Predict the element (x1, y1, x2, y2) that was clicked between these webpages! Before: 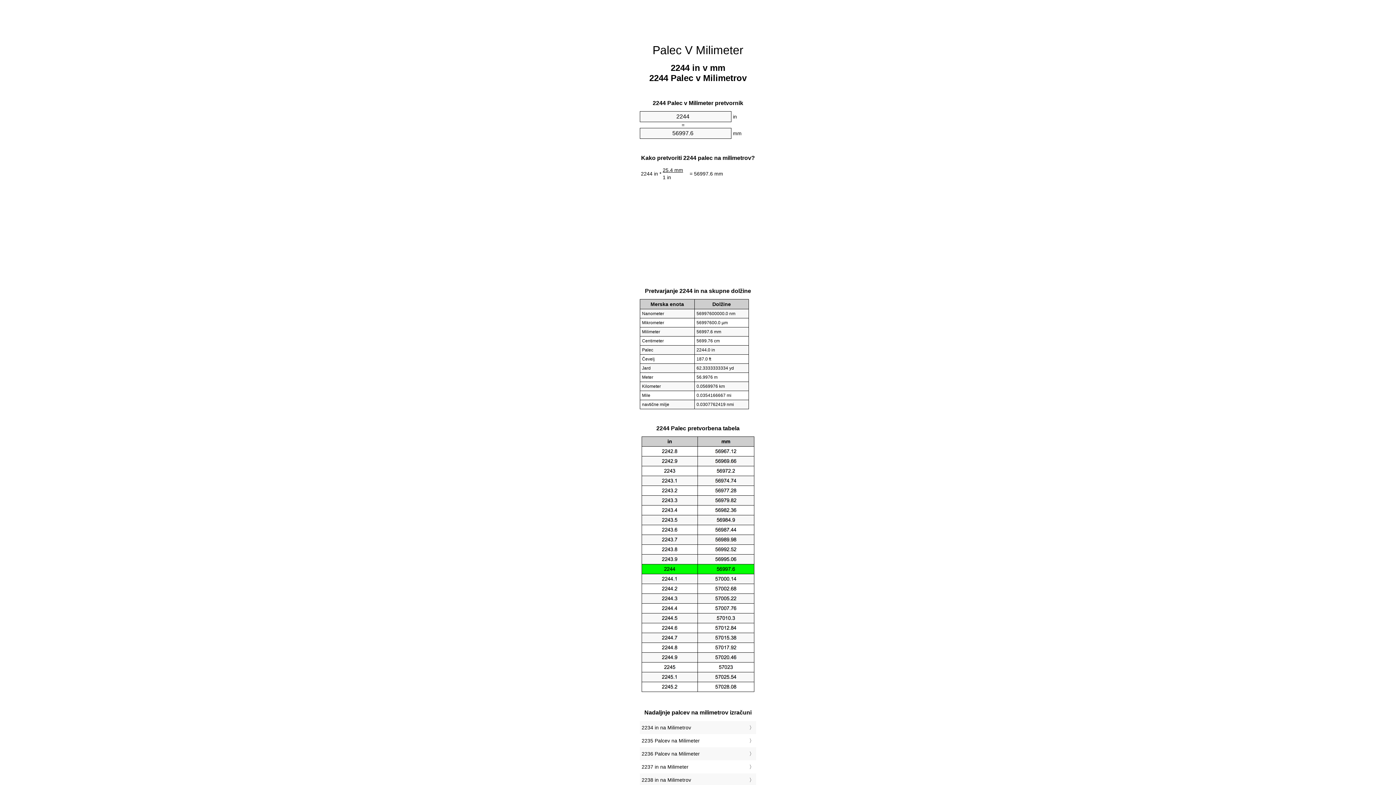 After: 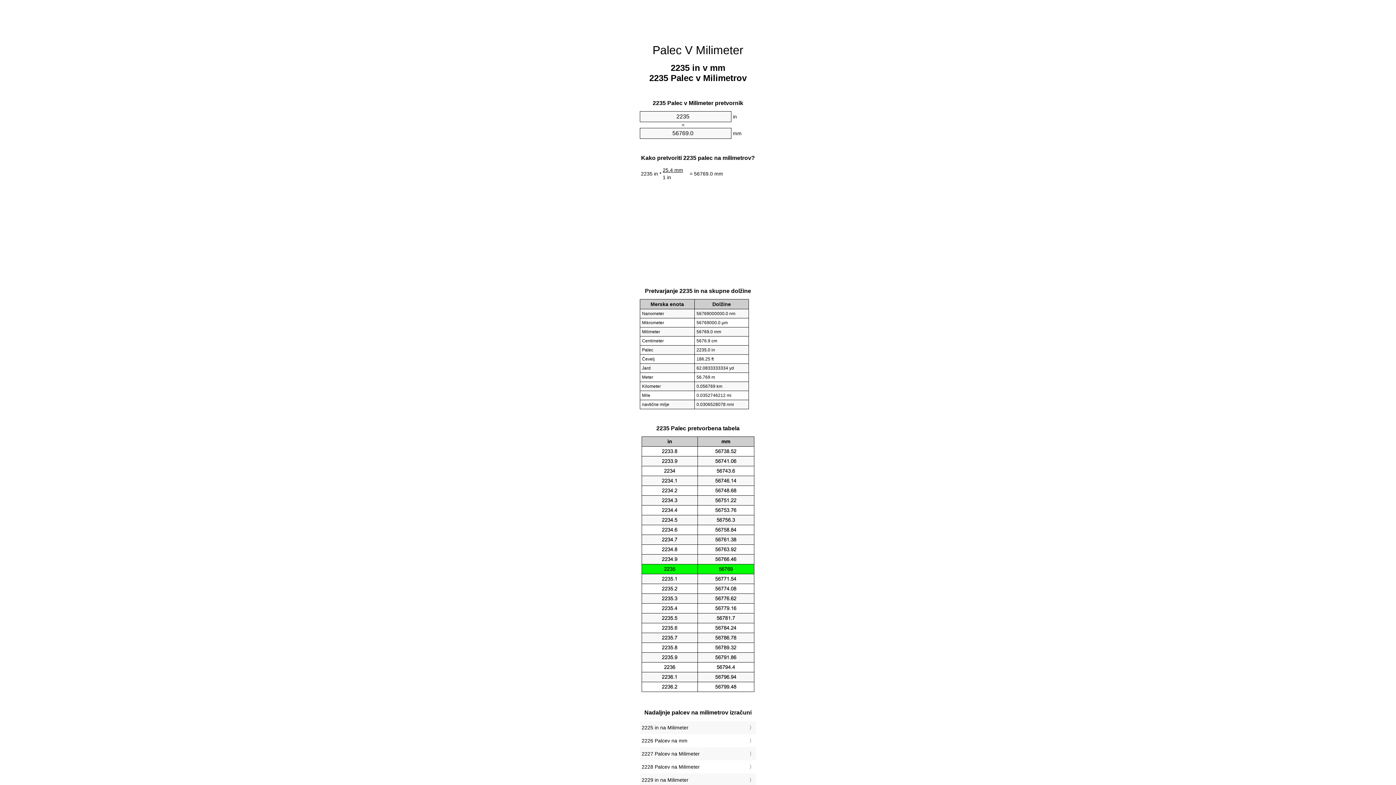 Action: bbox: (641, 736, 754, 745) label: 2235 Palcev na Milimeter